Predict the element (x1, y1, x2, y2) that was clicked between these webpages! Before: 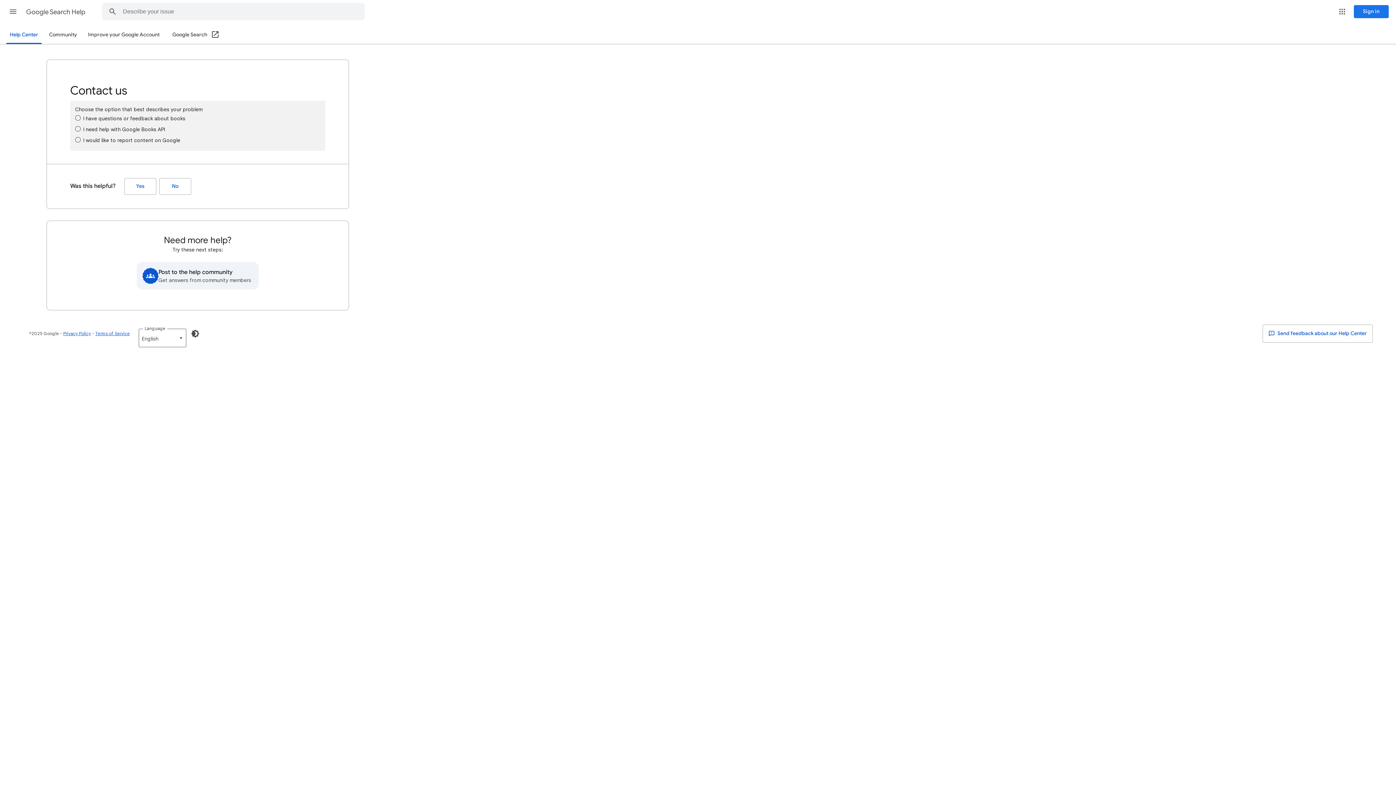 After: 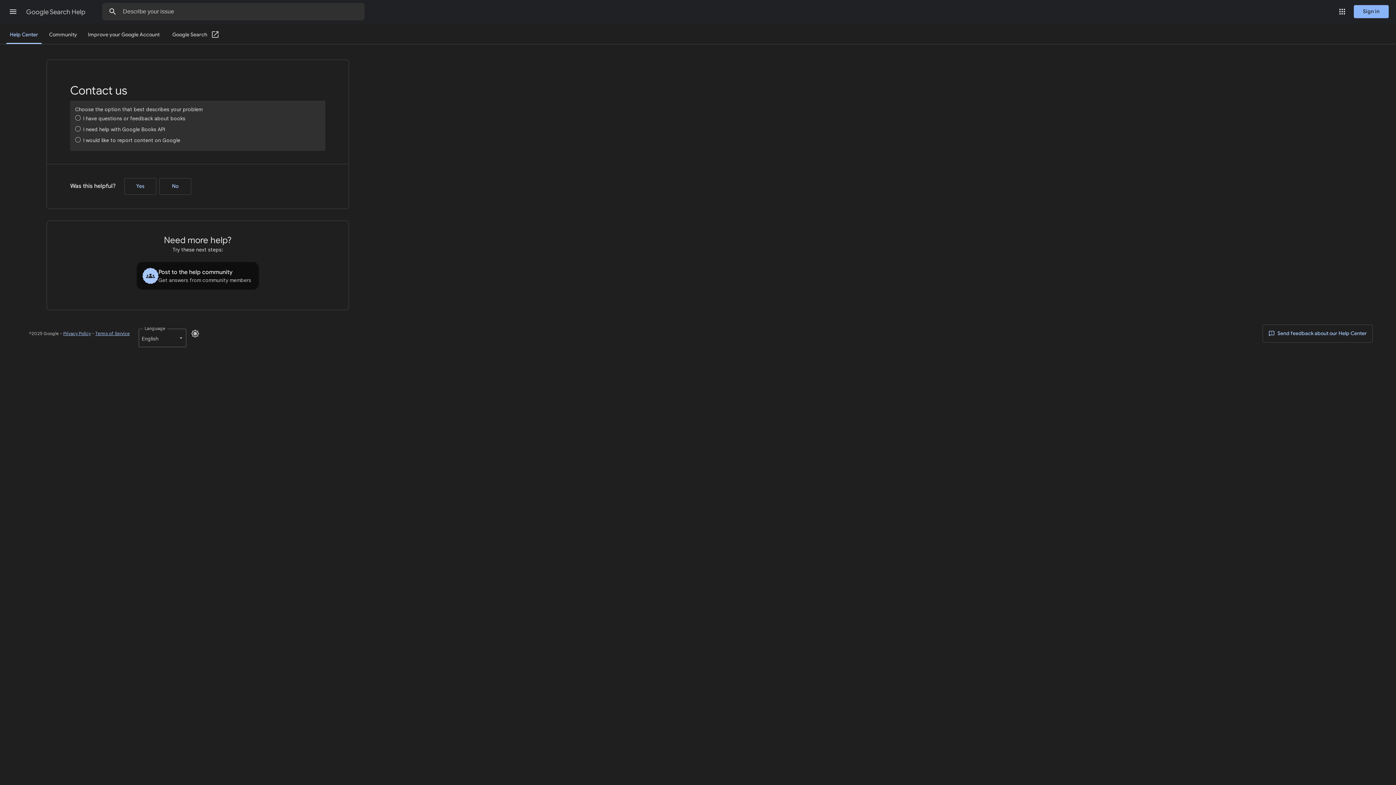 Action: label: Enable Dark Mode bbox: (186, 325, 204, 342)